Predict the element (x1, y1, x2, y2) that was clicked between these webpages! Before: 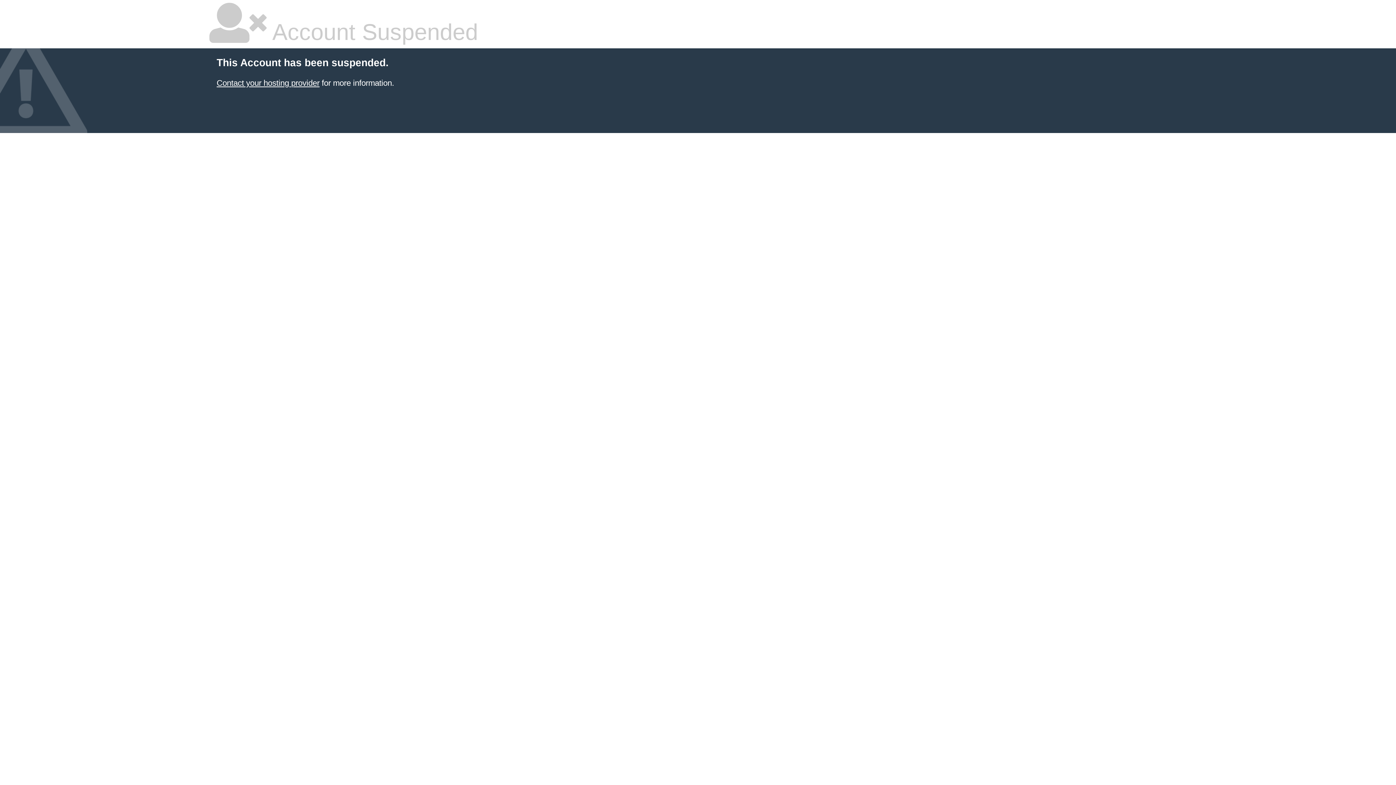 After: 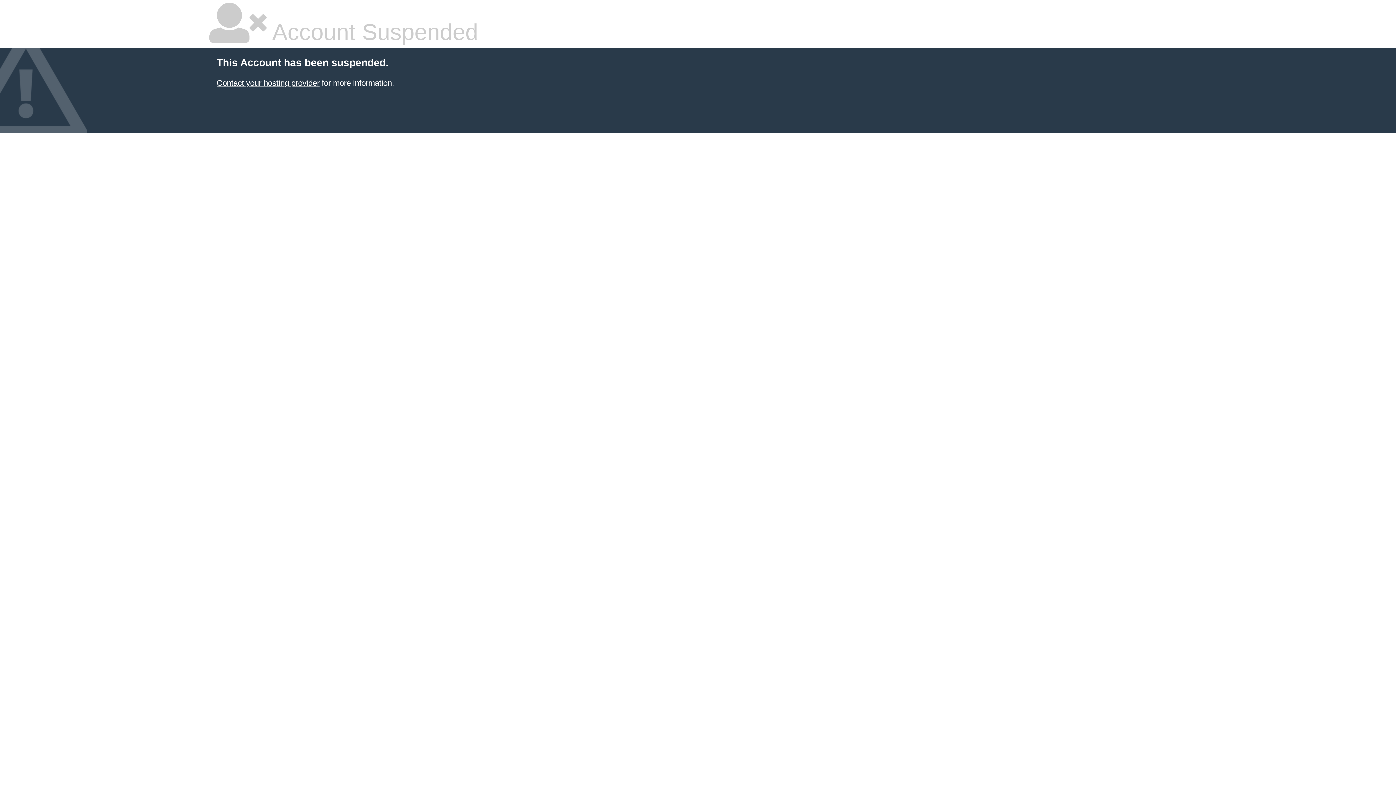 Action: label: Contact your hosting provider bbox: (216, 78, 319, 87)